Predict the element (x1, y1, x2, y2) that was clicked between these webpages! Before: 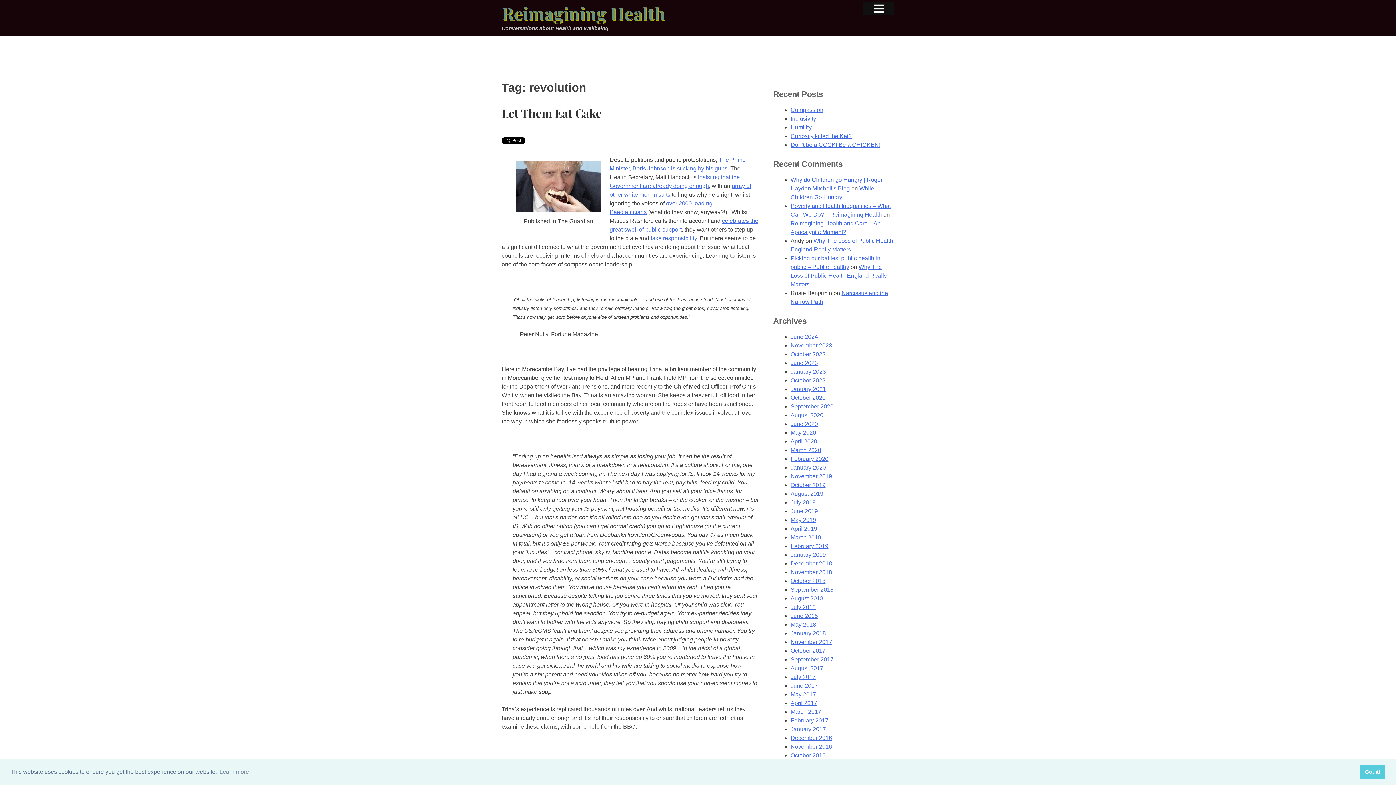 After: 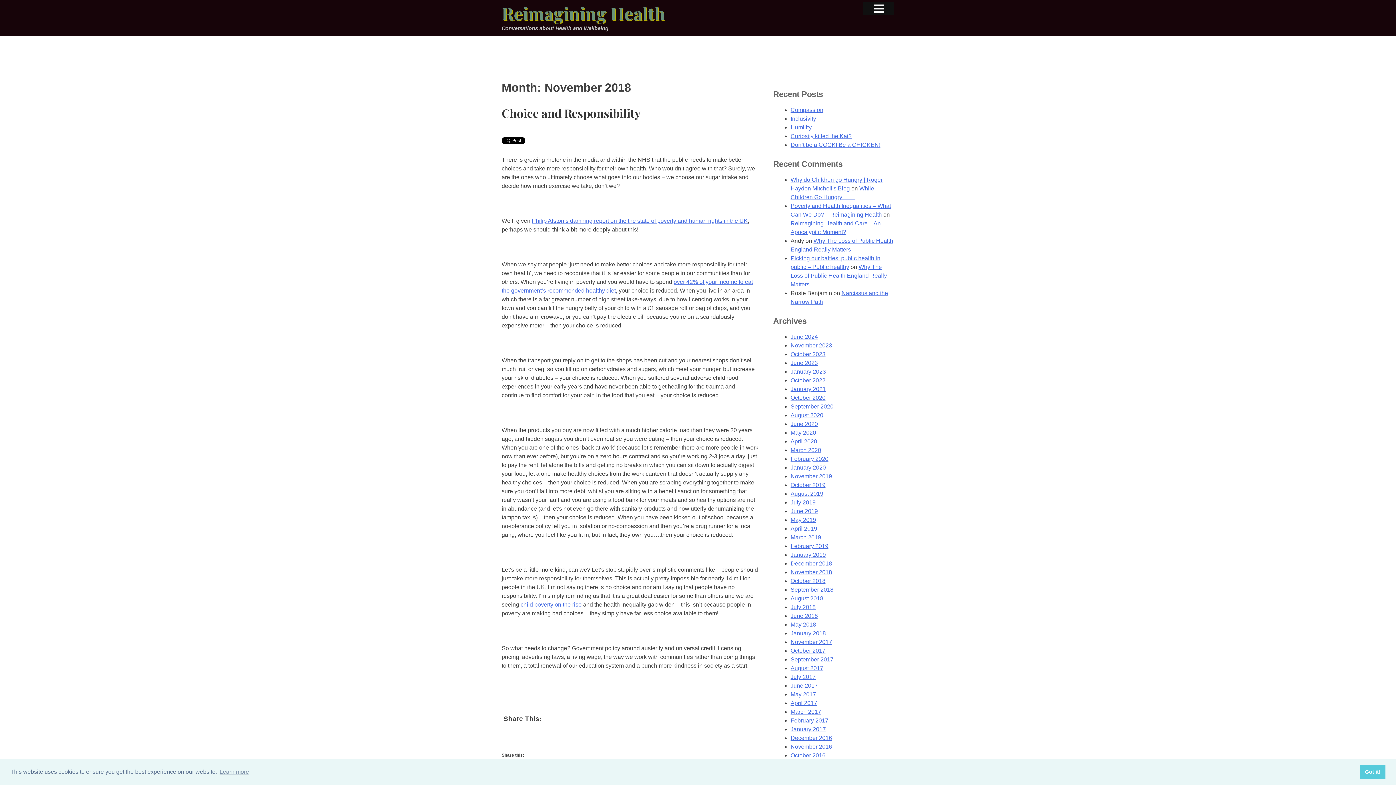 Action: bbox: (790, 569, 832, 575) label: November 2018